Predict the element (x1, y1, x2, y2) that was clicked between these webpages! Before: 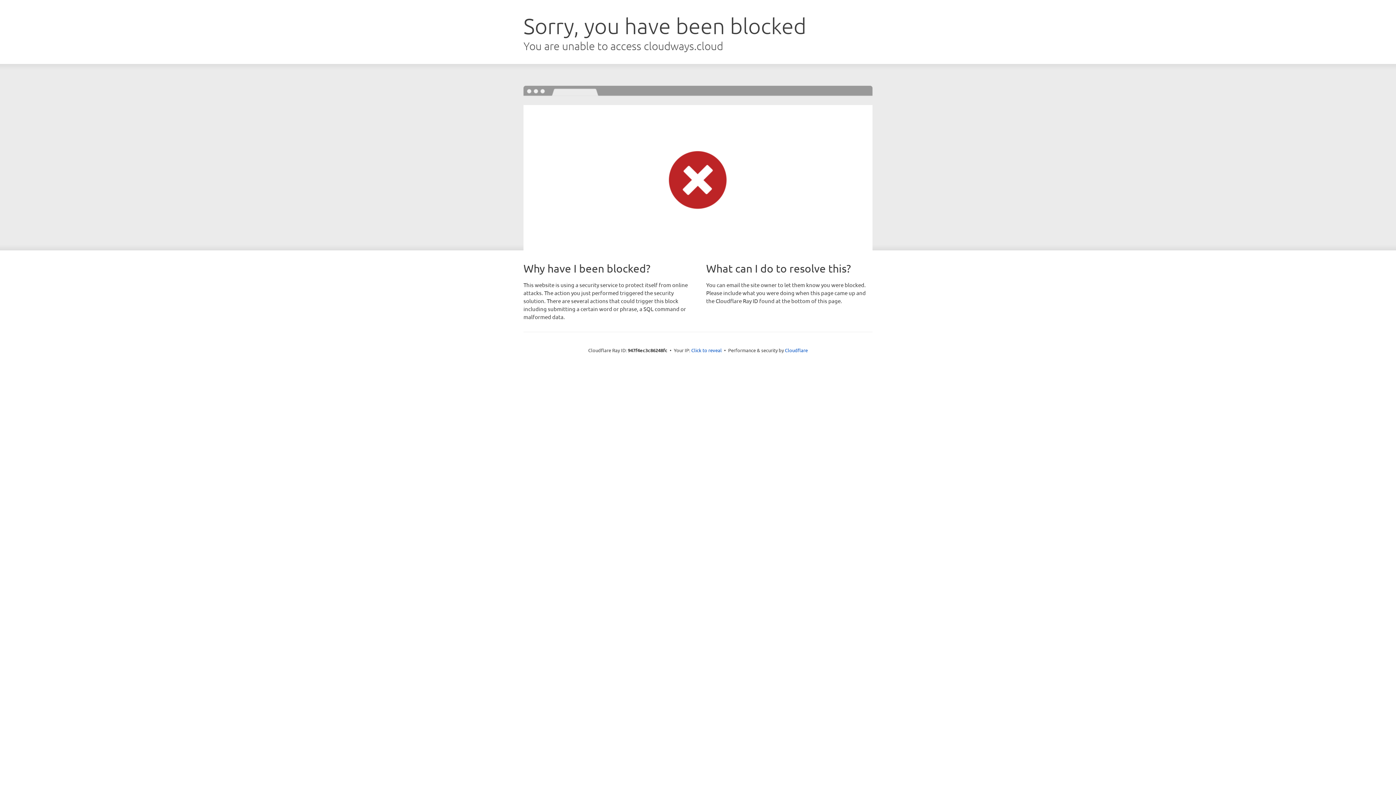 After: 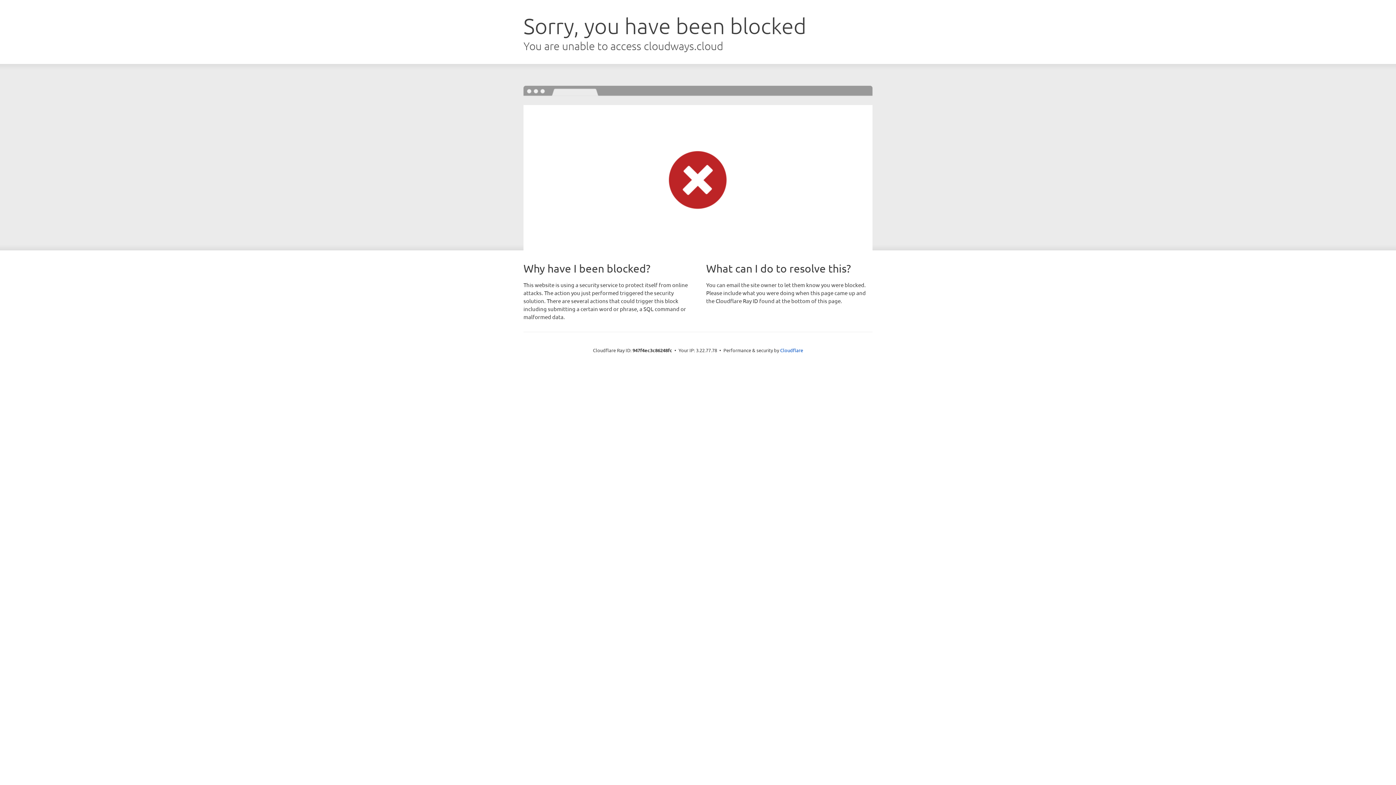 Action: label: Click to reveal bbox: (691, 346, 722, 353)